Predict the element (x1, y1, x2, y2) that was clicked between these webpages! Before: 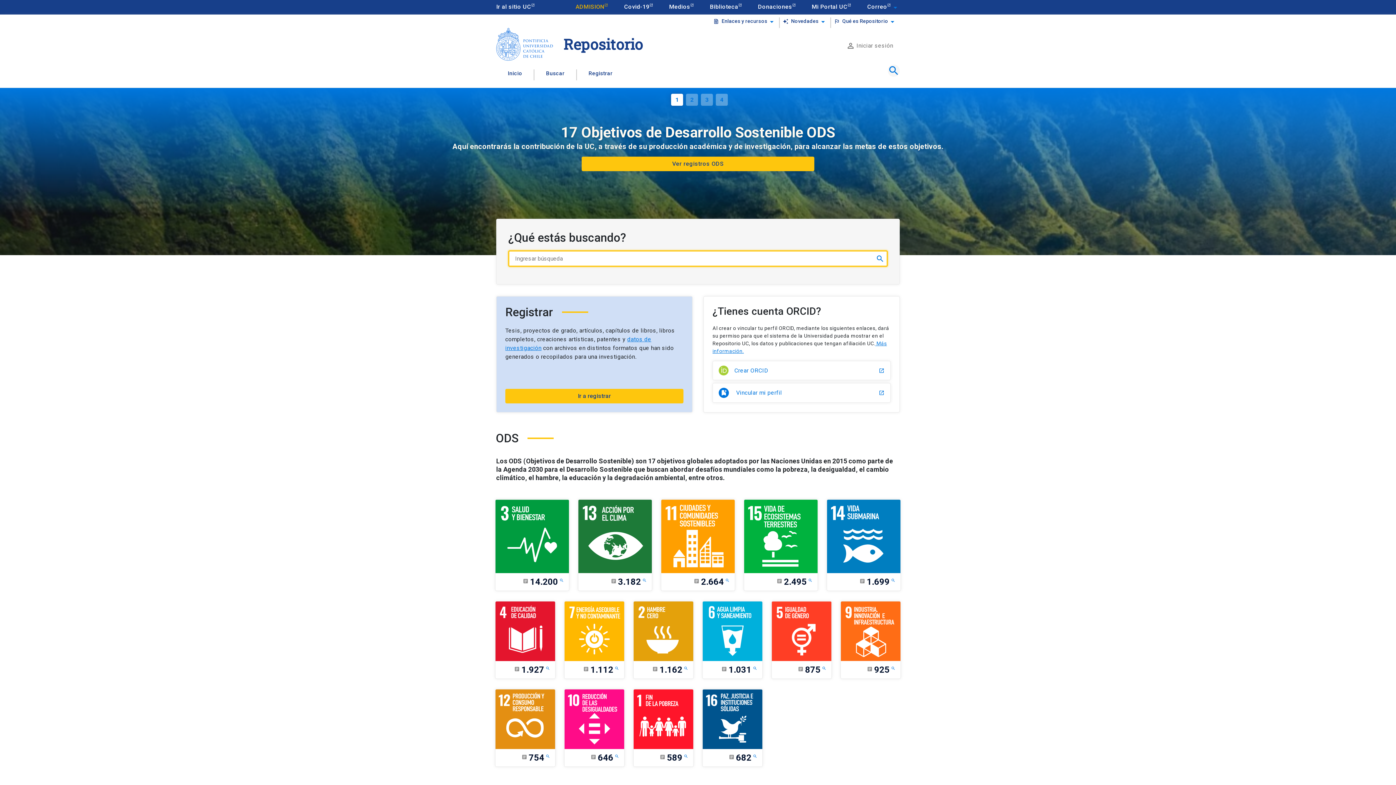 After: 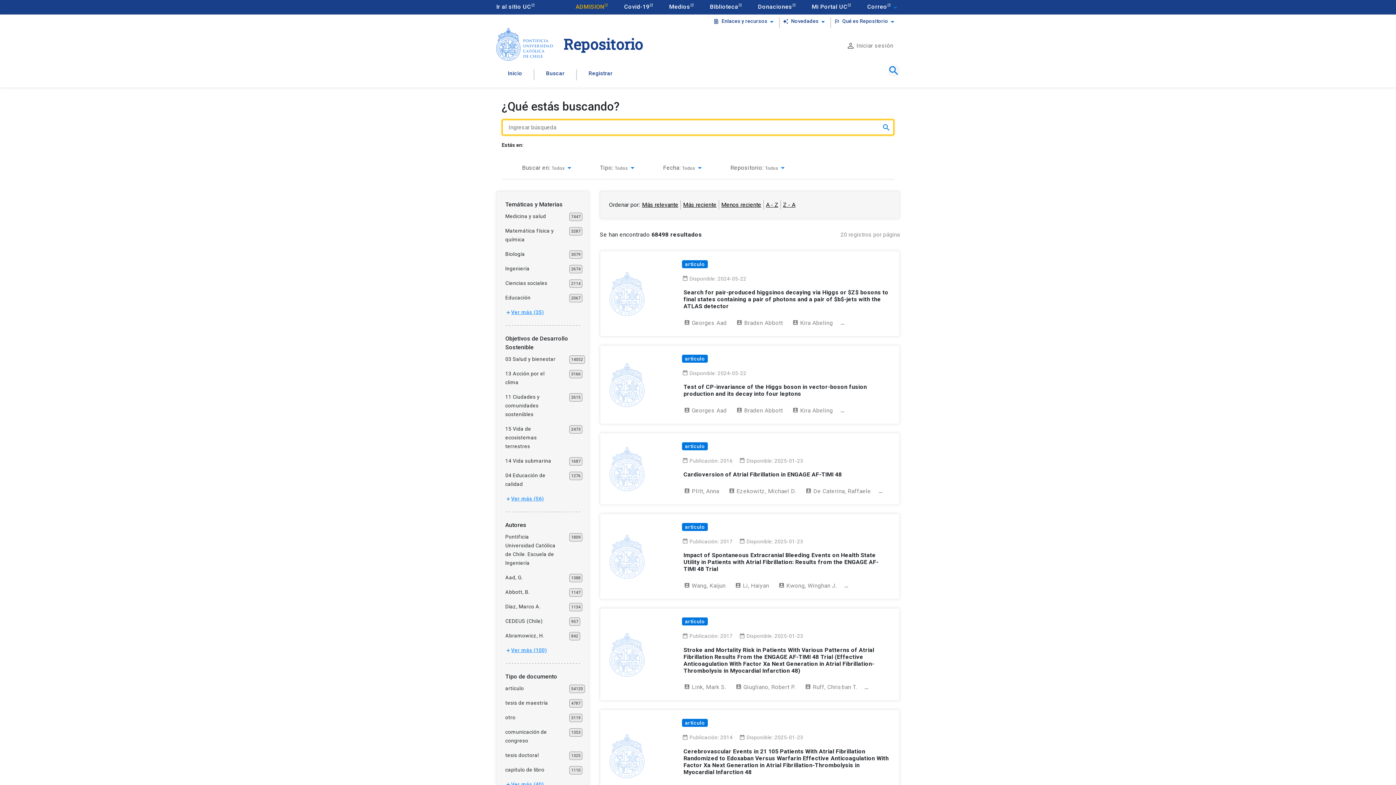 Action: label: Buscar bbox: (546, 69, 564, 80)